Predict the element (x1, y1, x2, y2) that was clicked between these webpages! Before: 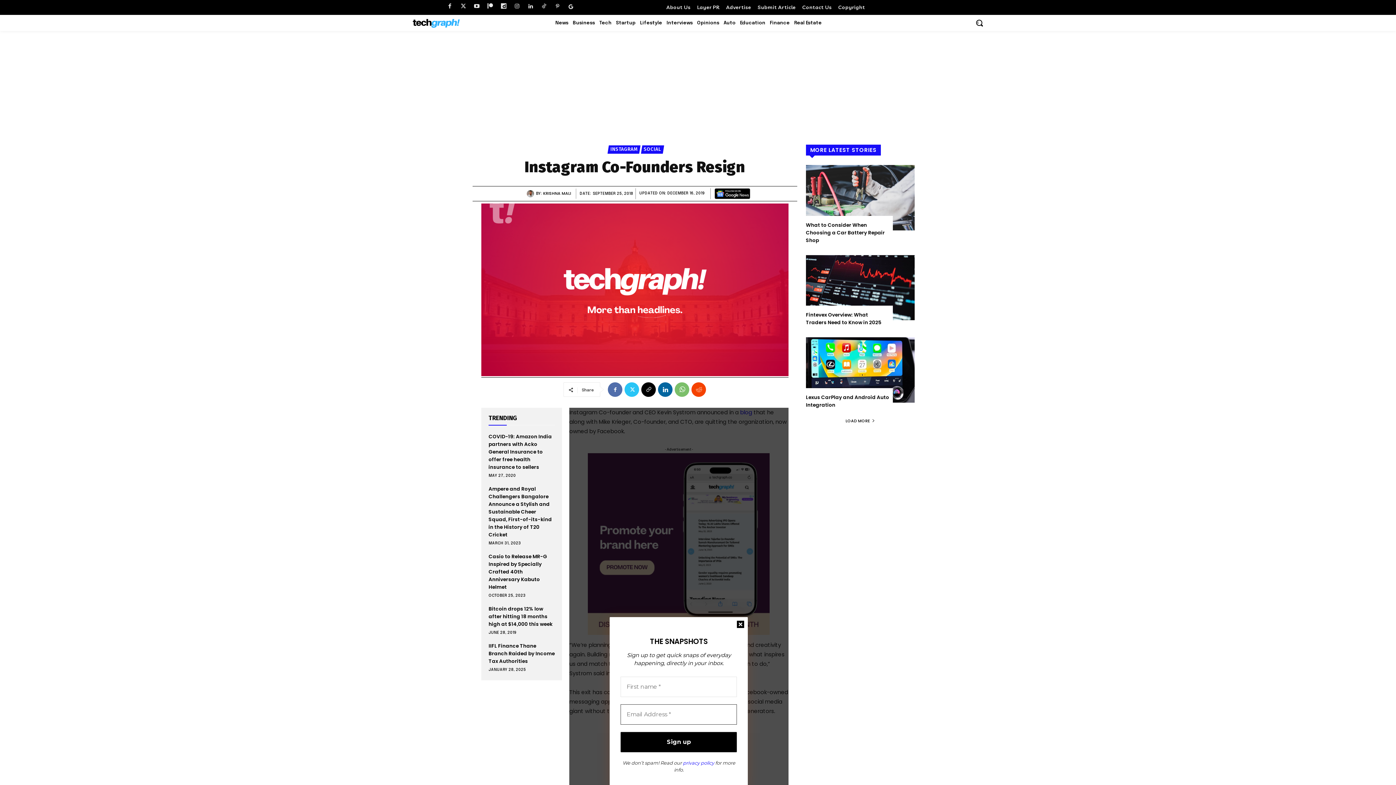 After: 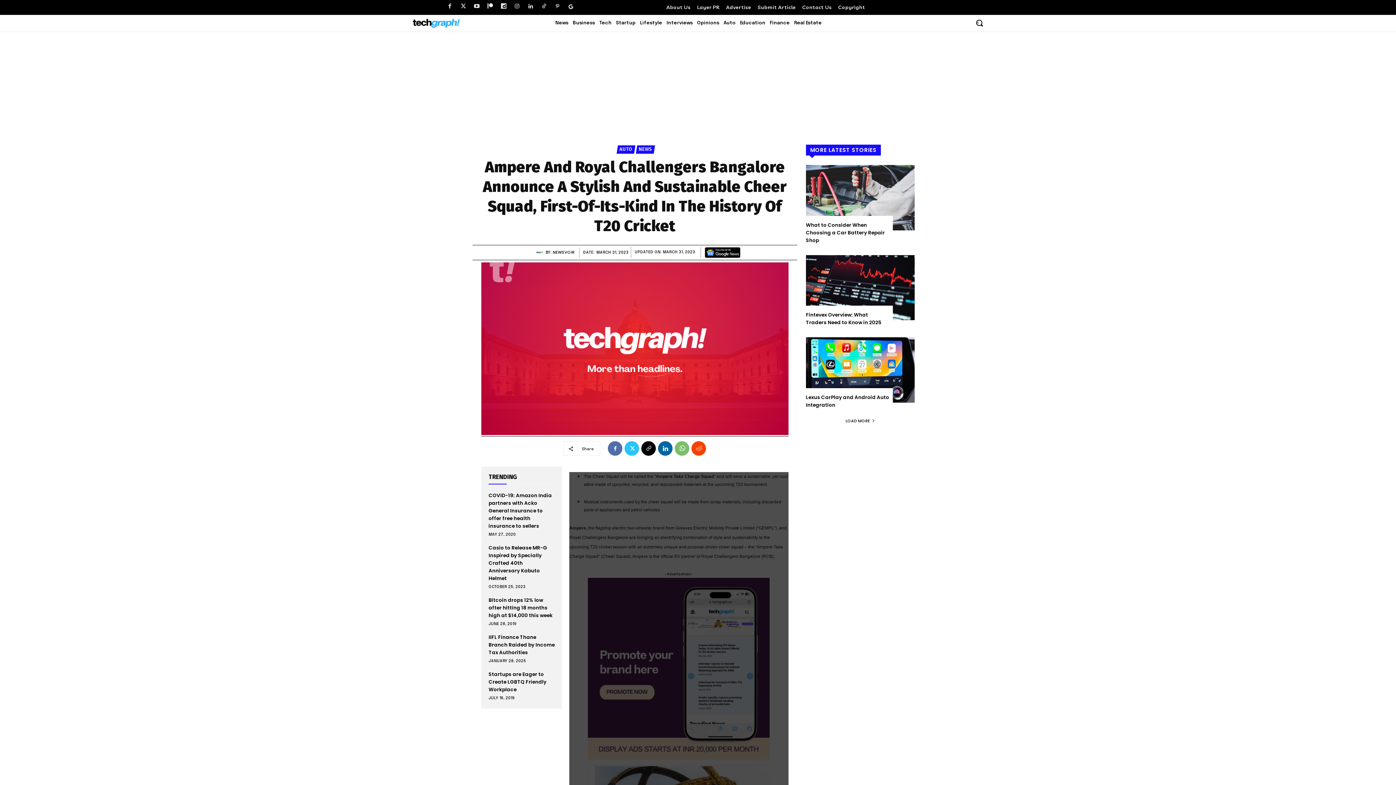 Action: bbox: (488, 485, 552, 538) label: Ampere and Royal Challengers Bangalore Announce a Stylish and Sustainable Cheer Squad, First-of-its-kind in the History of T20 Cricket